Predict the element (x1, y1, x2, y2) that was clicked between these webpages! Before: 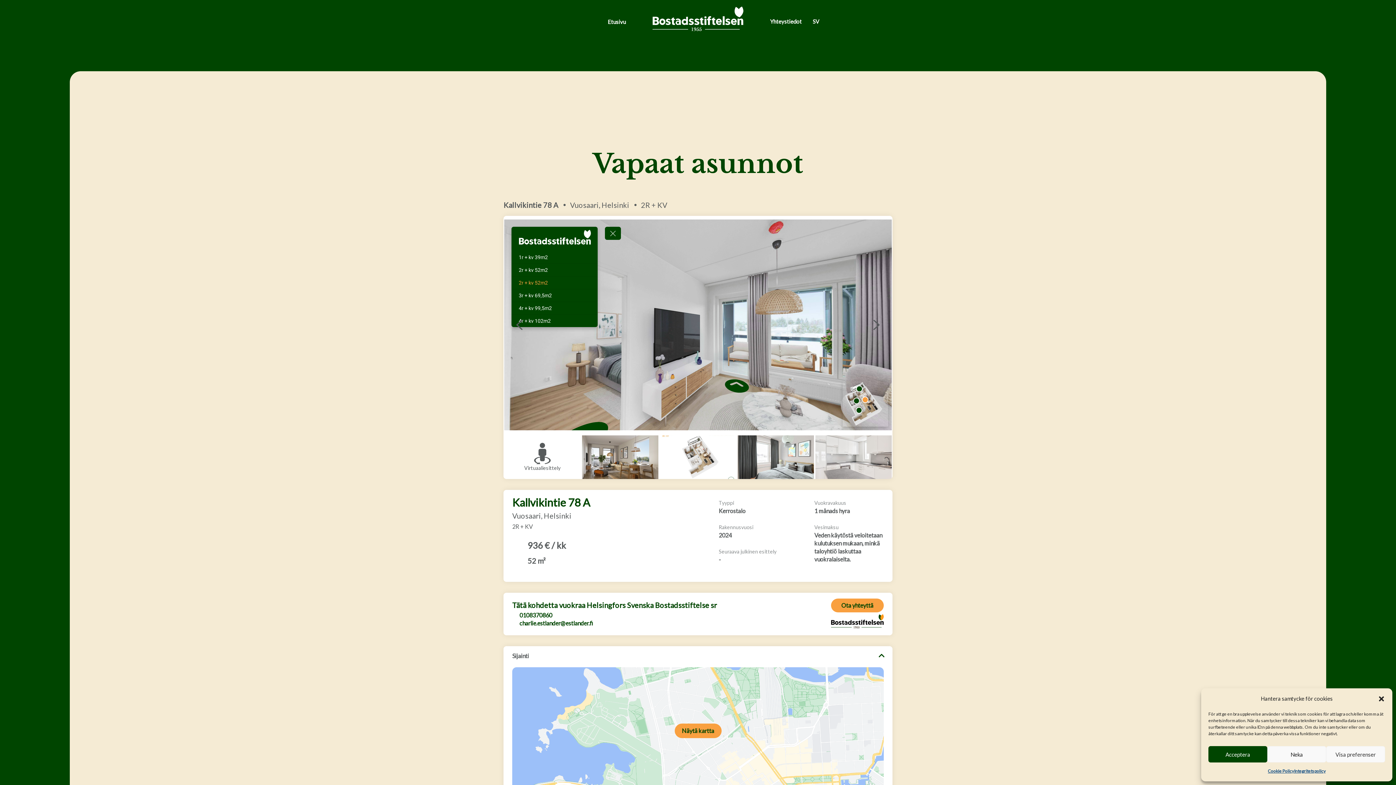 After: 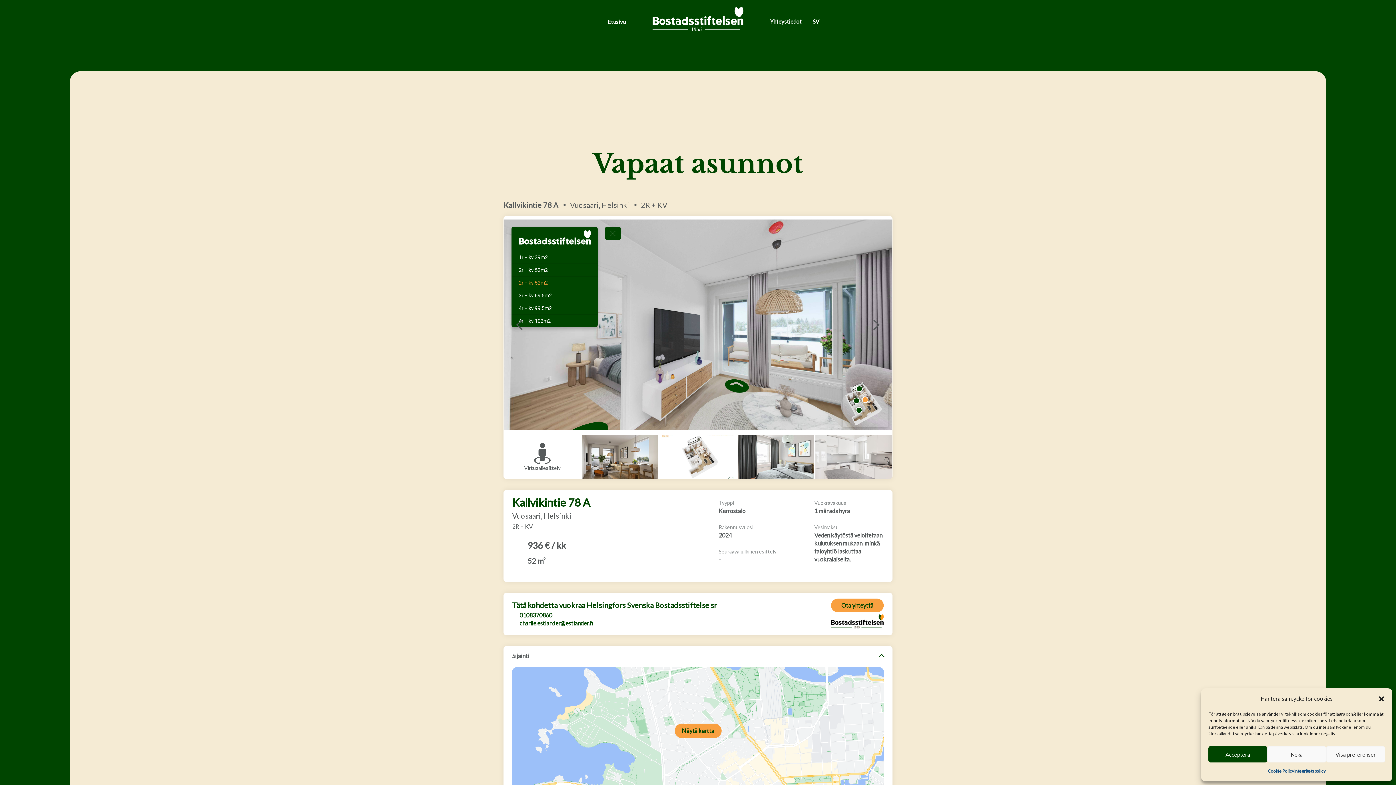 Action: bbox: (512, 611, 788, 619) label: 0108370860